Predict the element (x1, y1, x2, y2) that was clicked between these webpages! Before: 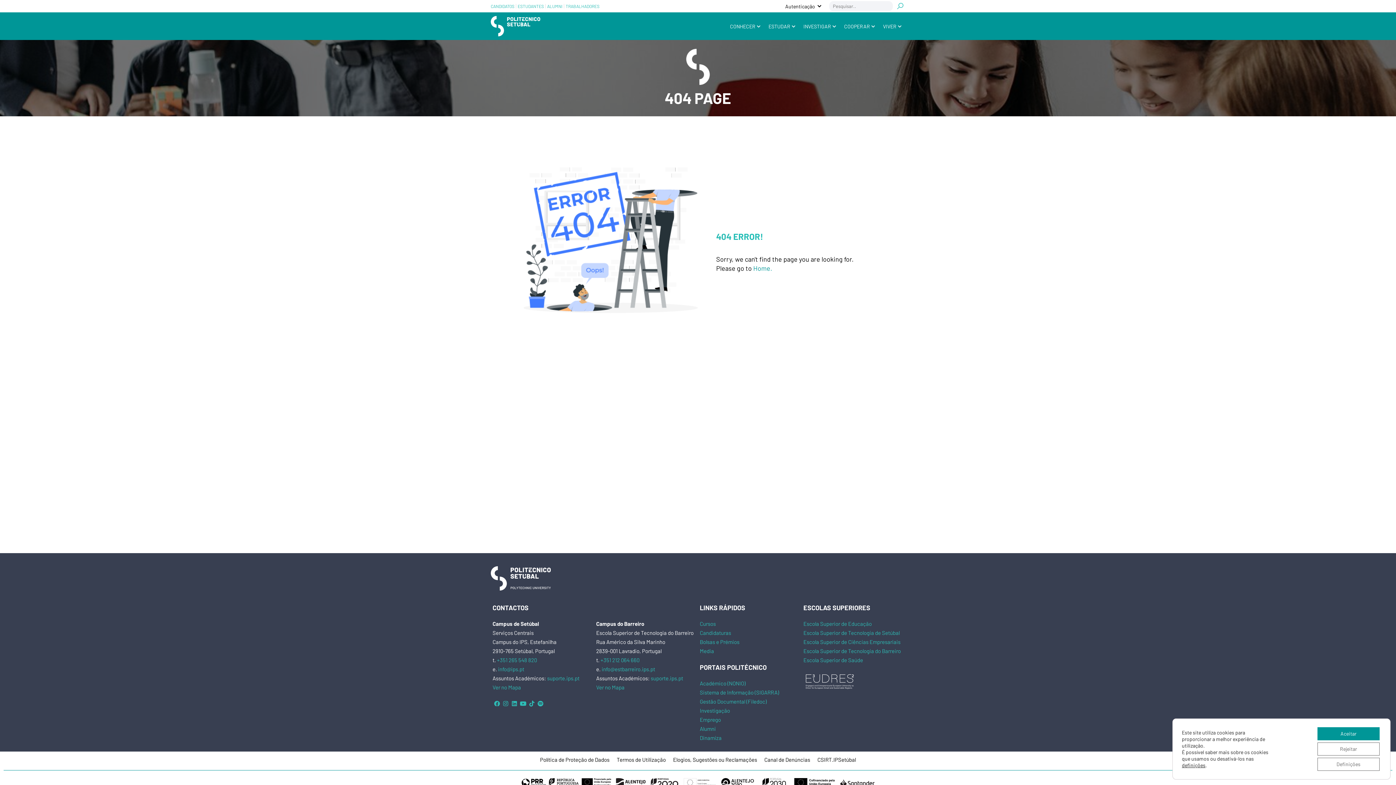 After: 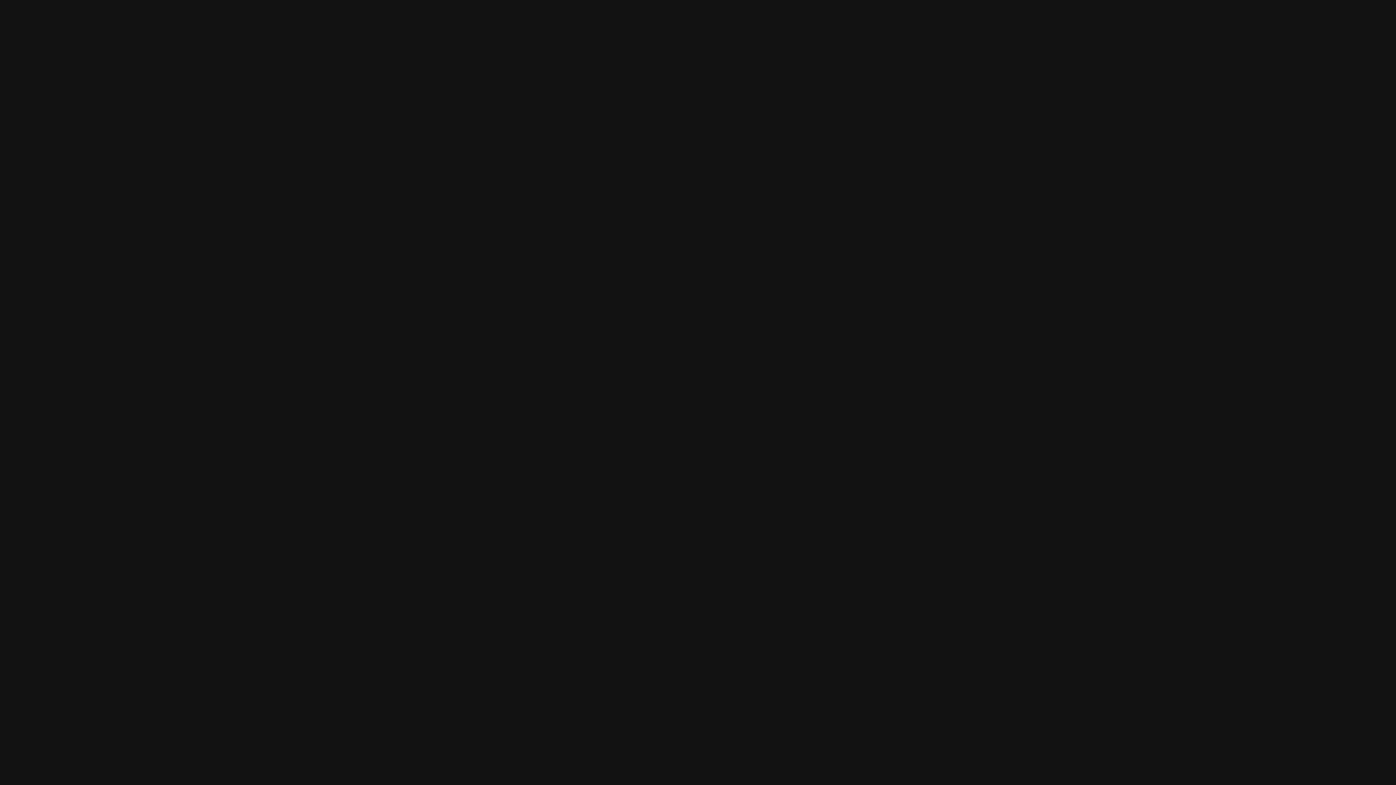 Action: bbox: (536, 699, 545, 708)